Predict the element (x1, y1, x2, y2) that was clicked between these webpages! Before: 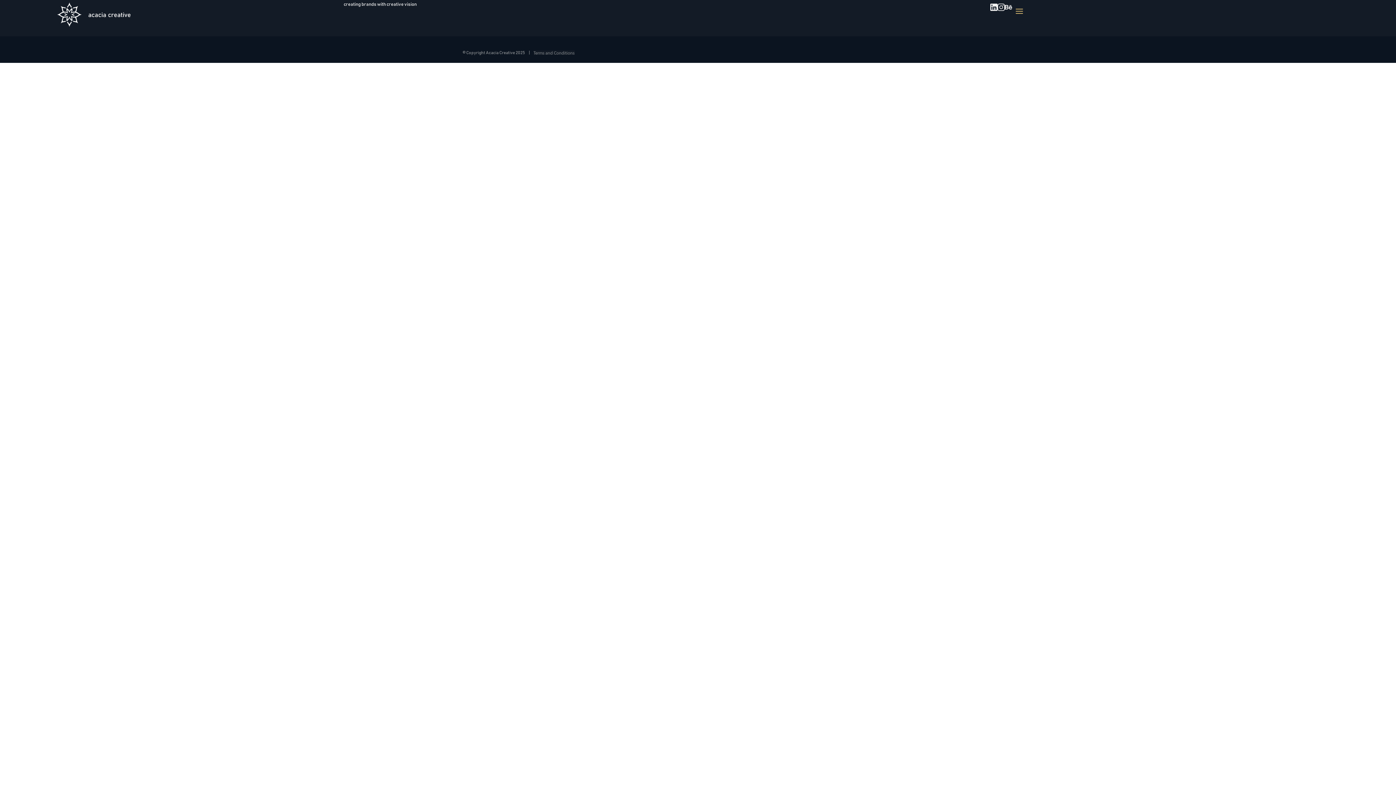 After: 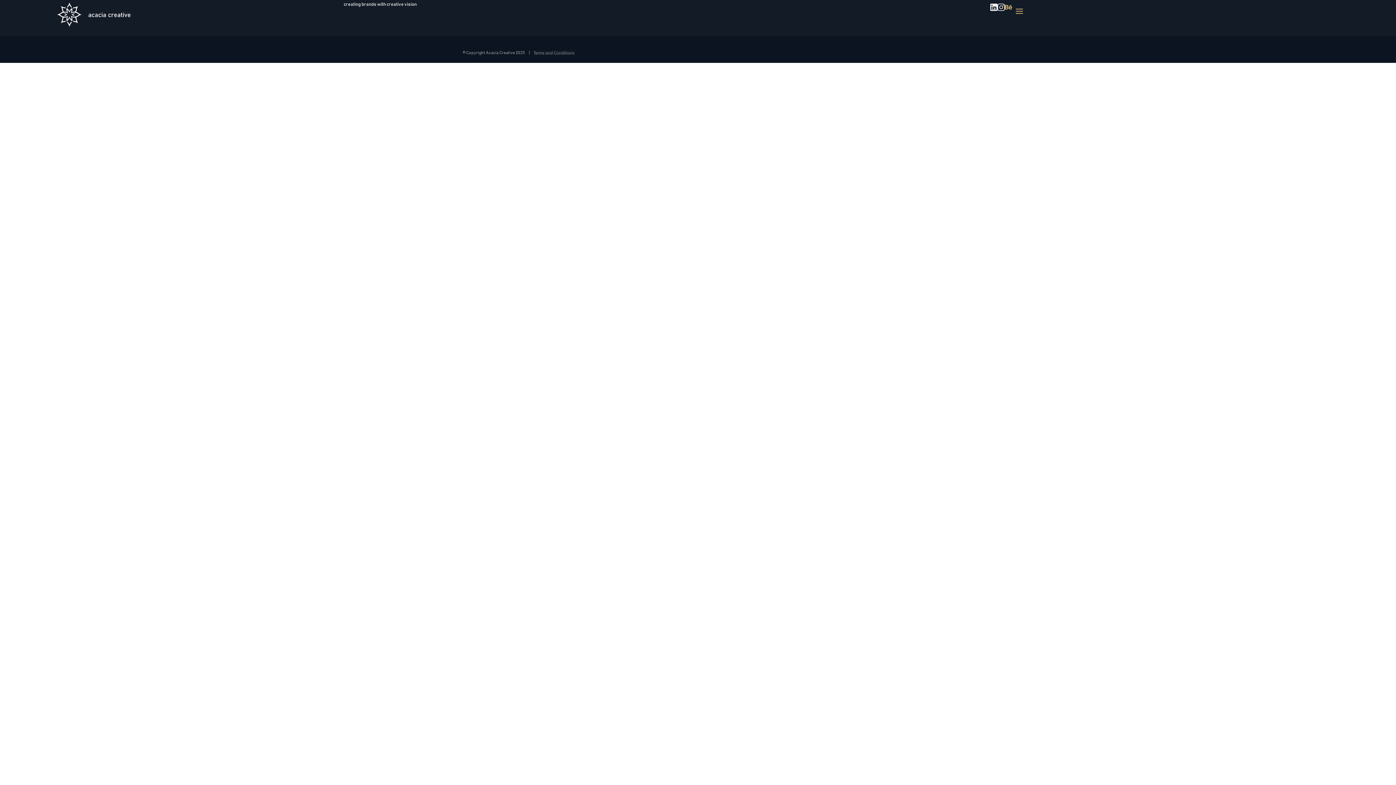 Action: bbox: (1005, 3, 1012, 10)